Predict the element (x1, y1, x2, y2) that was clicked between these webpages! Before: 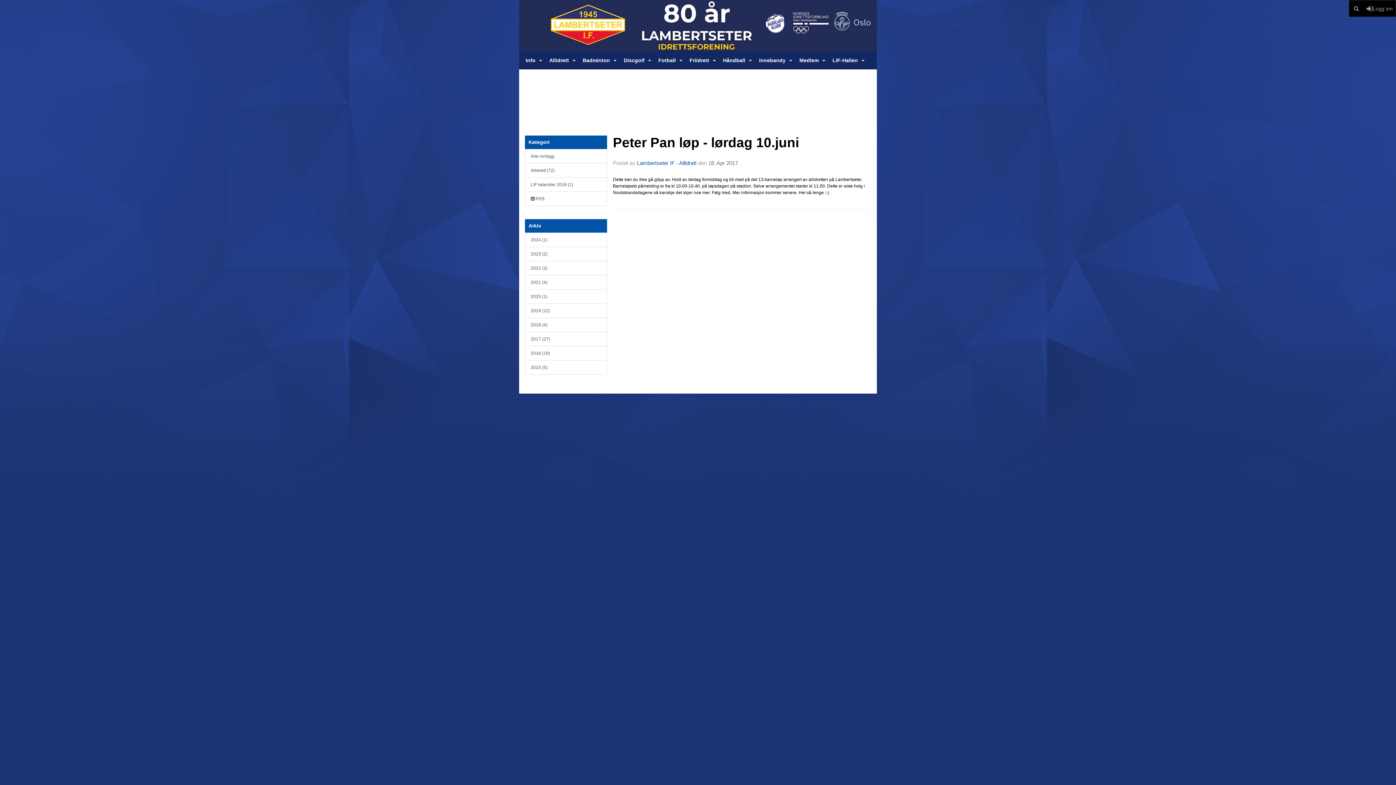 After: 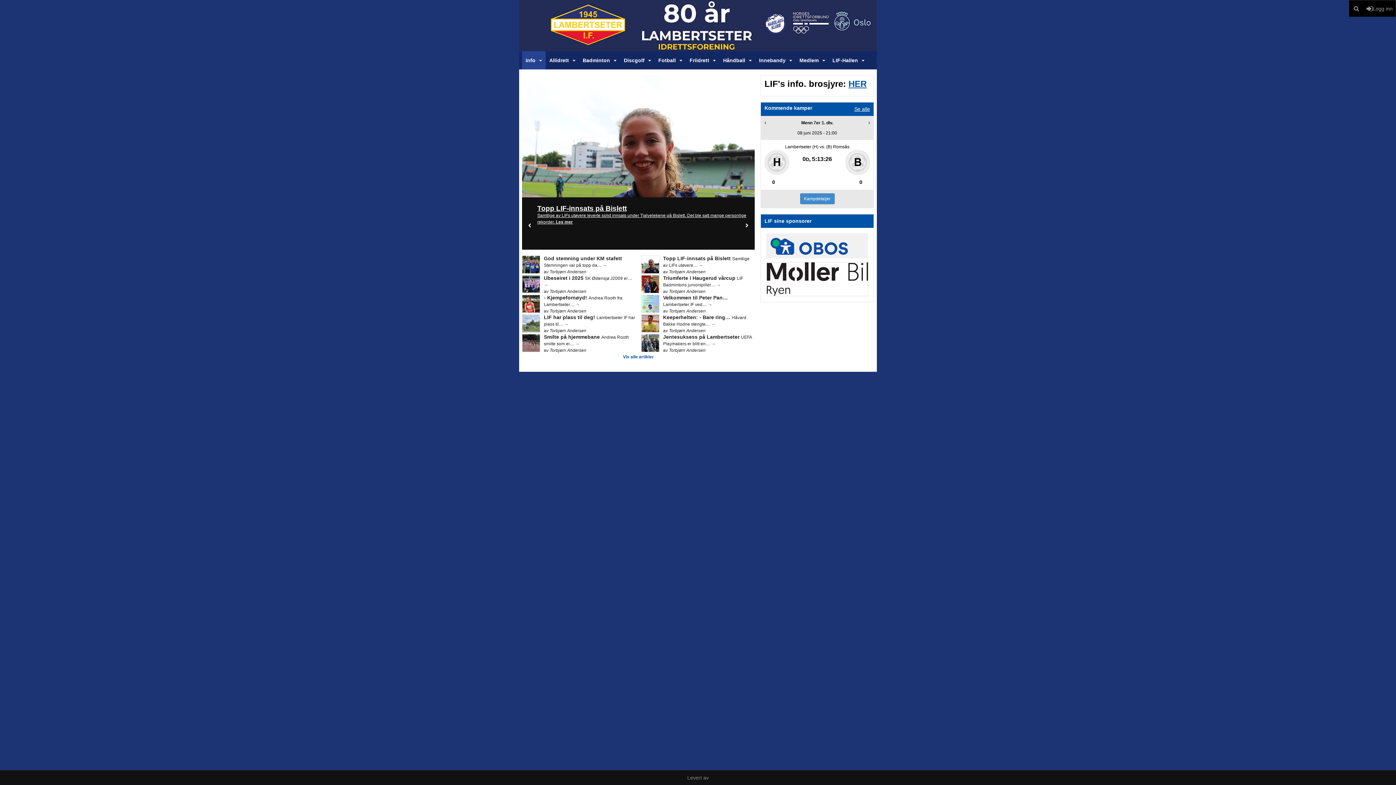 Action: bbox: (519, 0, 877, 51)